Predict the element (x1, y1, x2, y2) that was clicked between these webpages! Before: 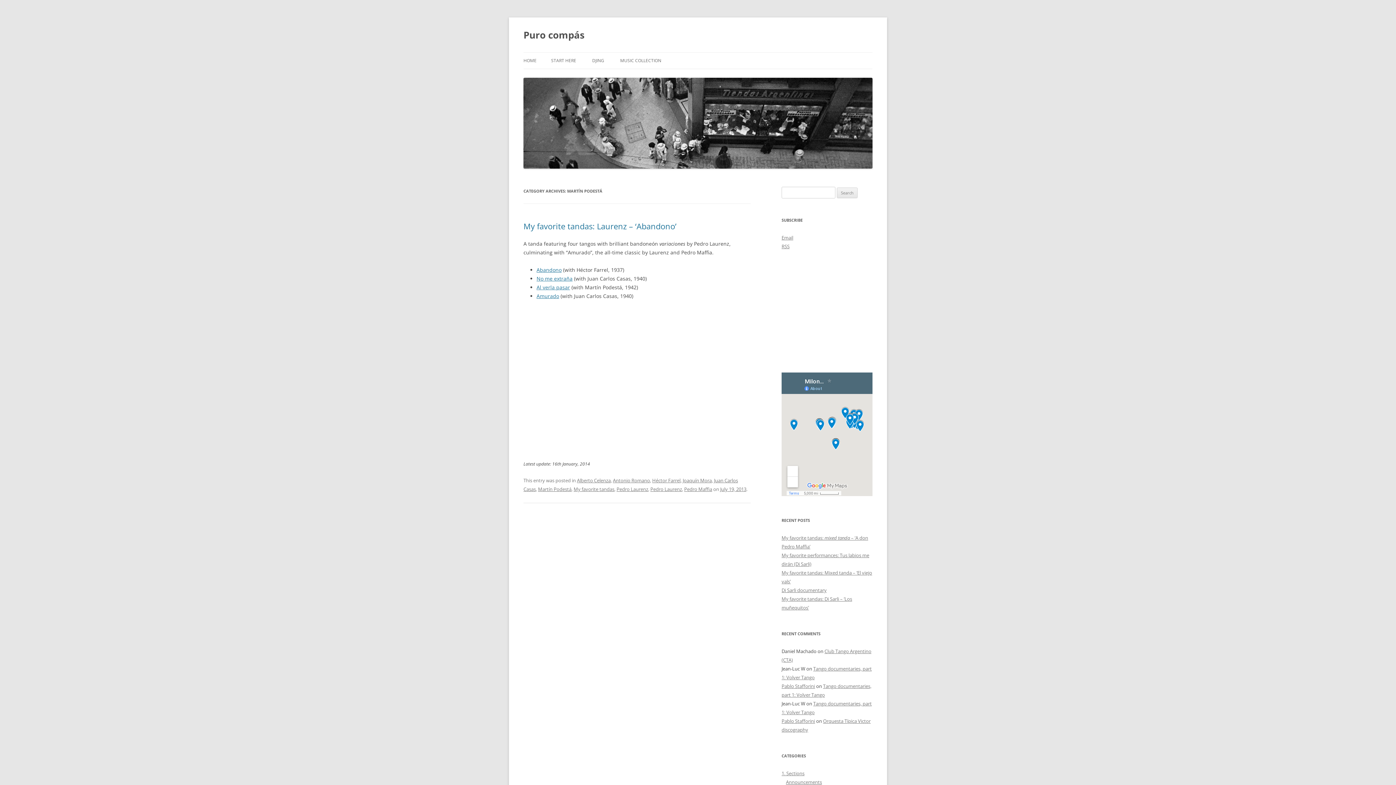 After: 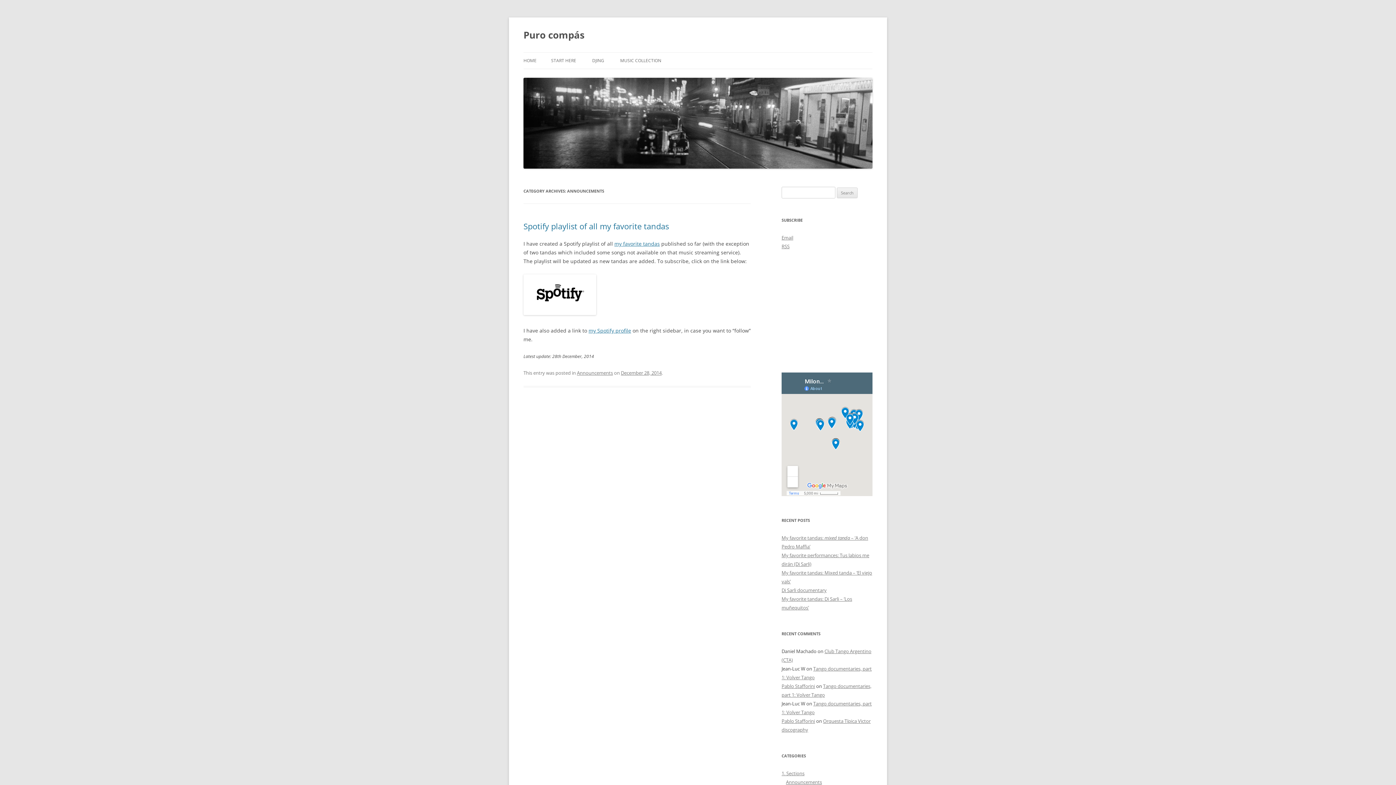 Action: bbox: (786, 779, 822, 785) label: Announcements